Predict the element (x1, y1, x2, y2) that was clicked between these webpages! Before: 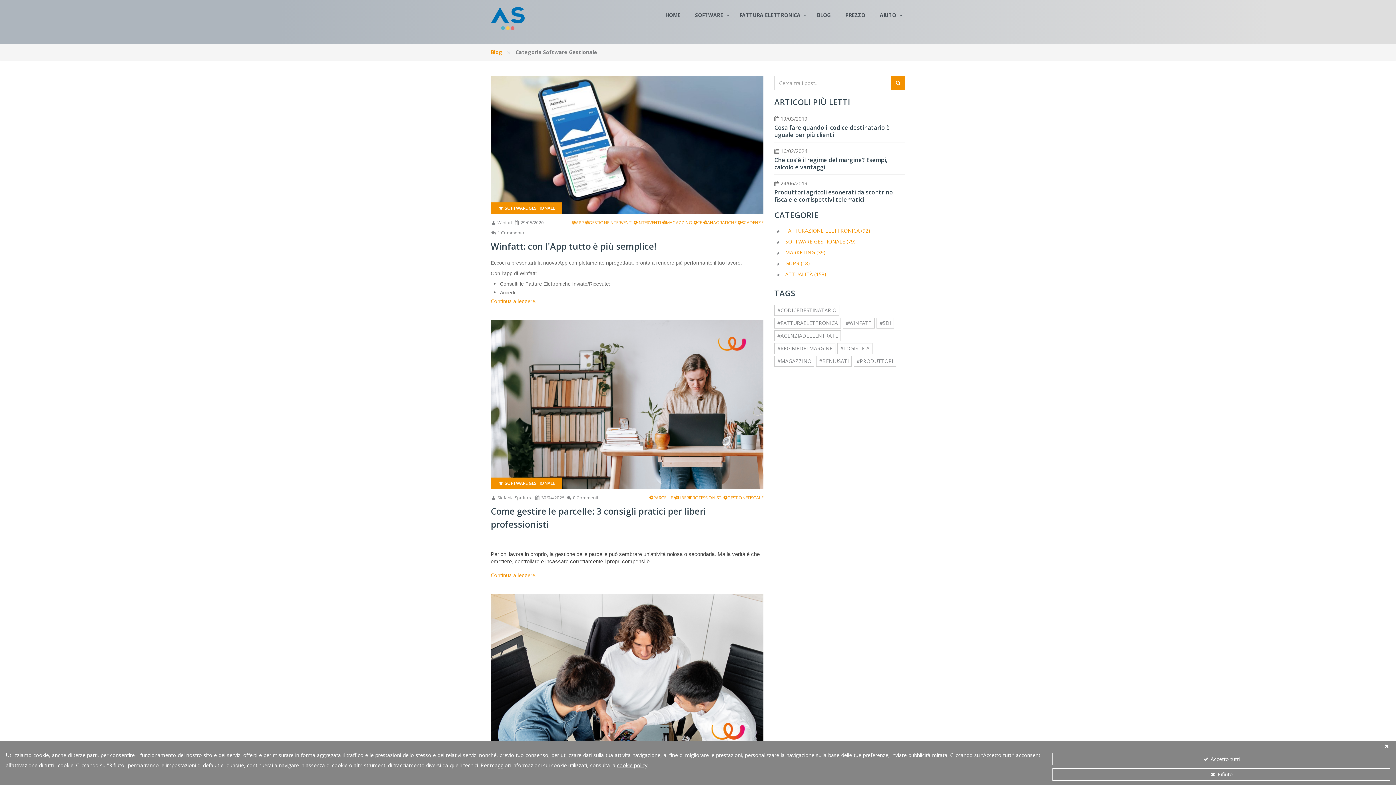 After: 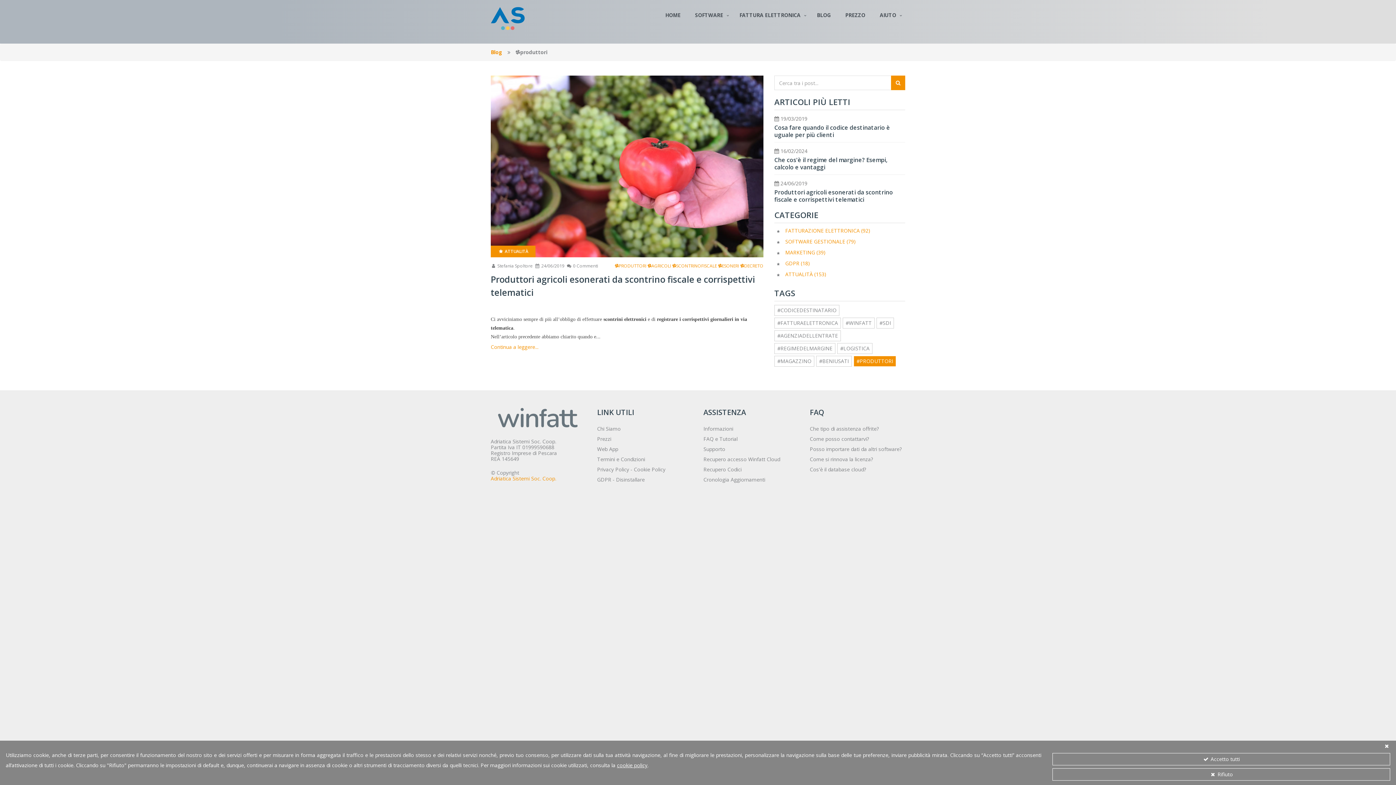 Action: bbox: (853, 356, 896, 366) label: #PRODUTTORI